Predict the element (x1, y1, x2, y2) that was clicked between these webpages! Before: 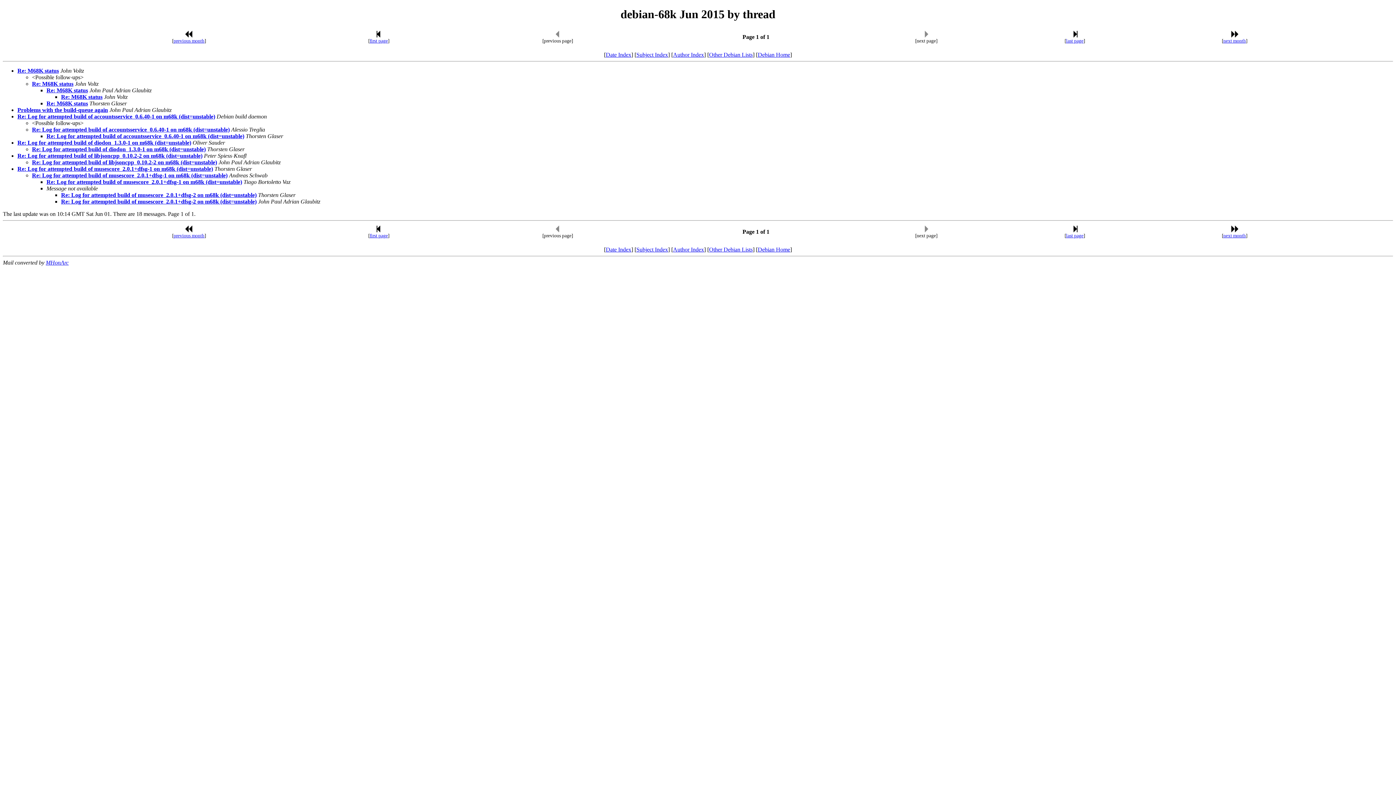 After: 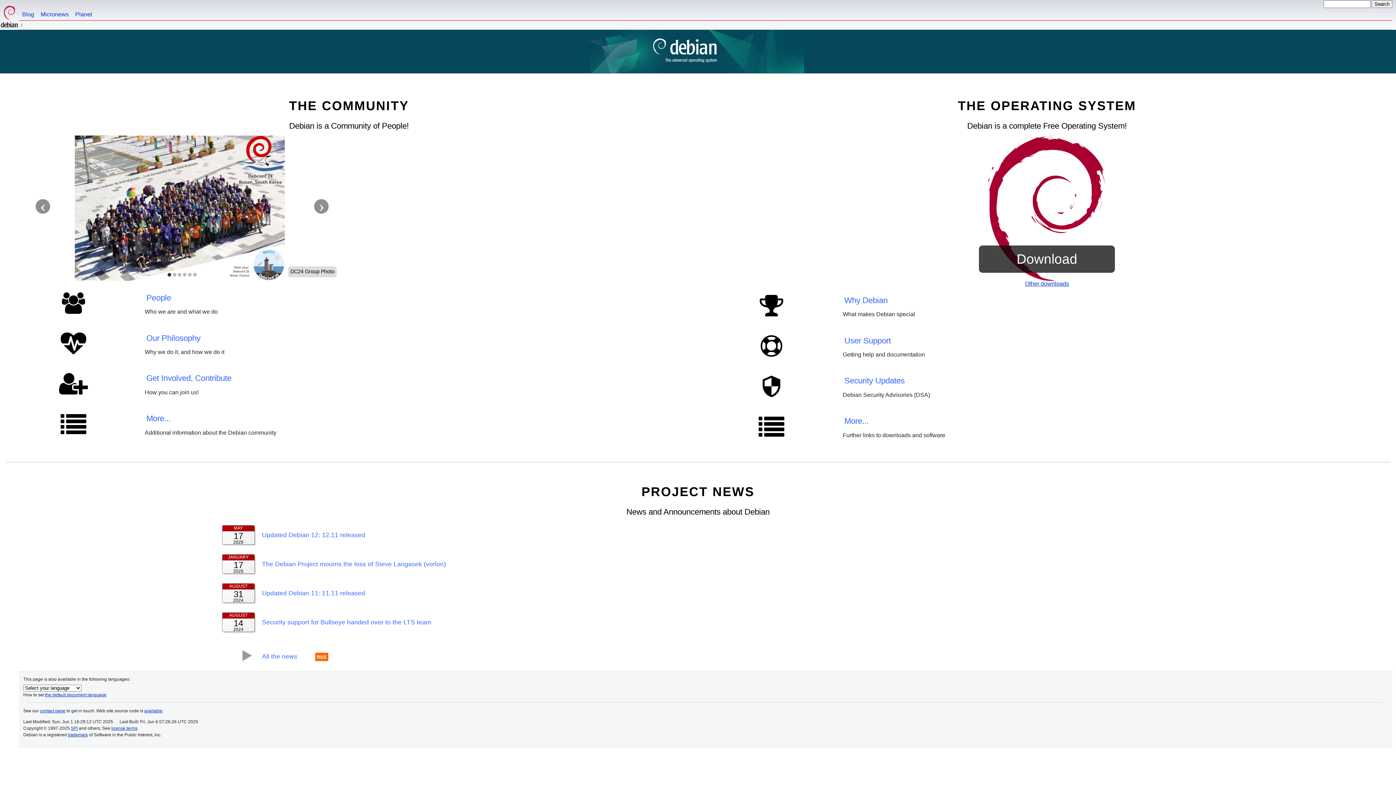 Action: bbox: (758, 51, 790, 57) label: Debian Home